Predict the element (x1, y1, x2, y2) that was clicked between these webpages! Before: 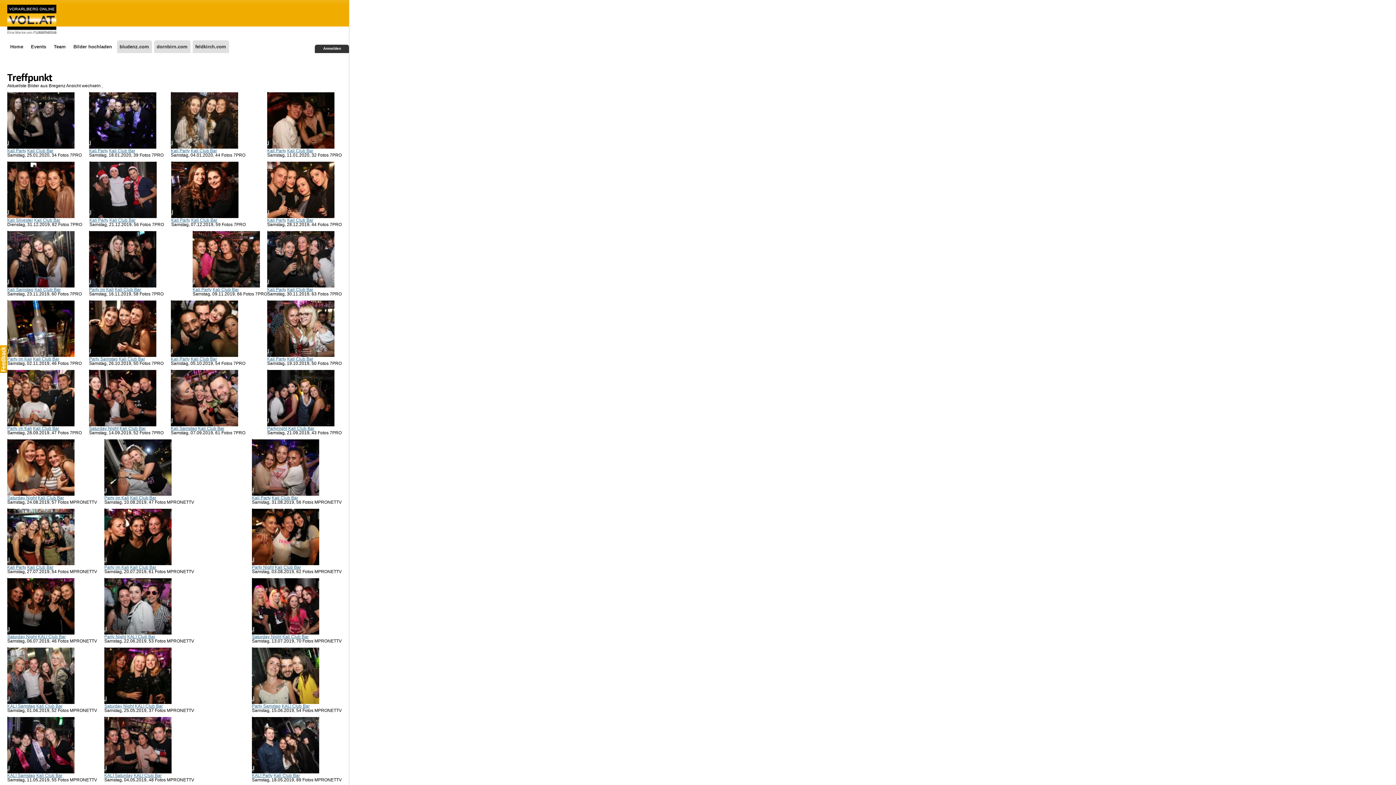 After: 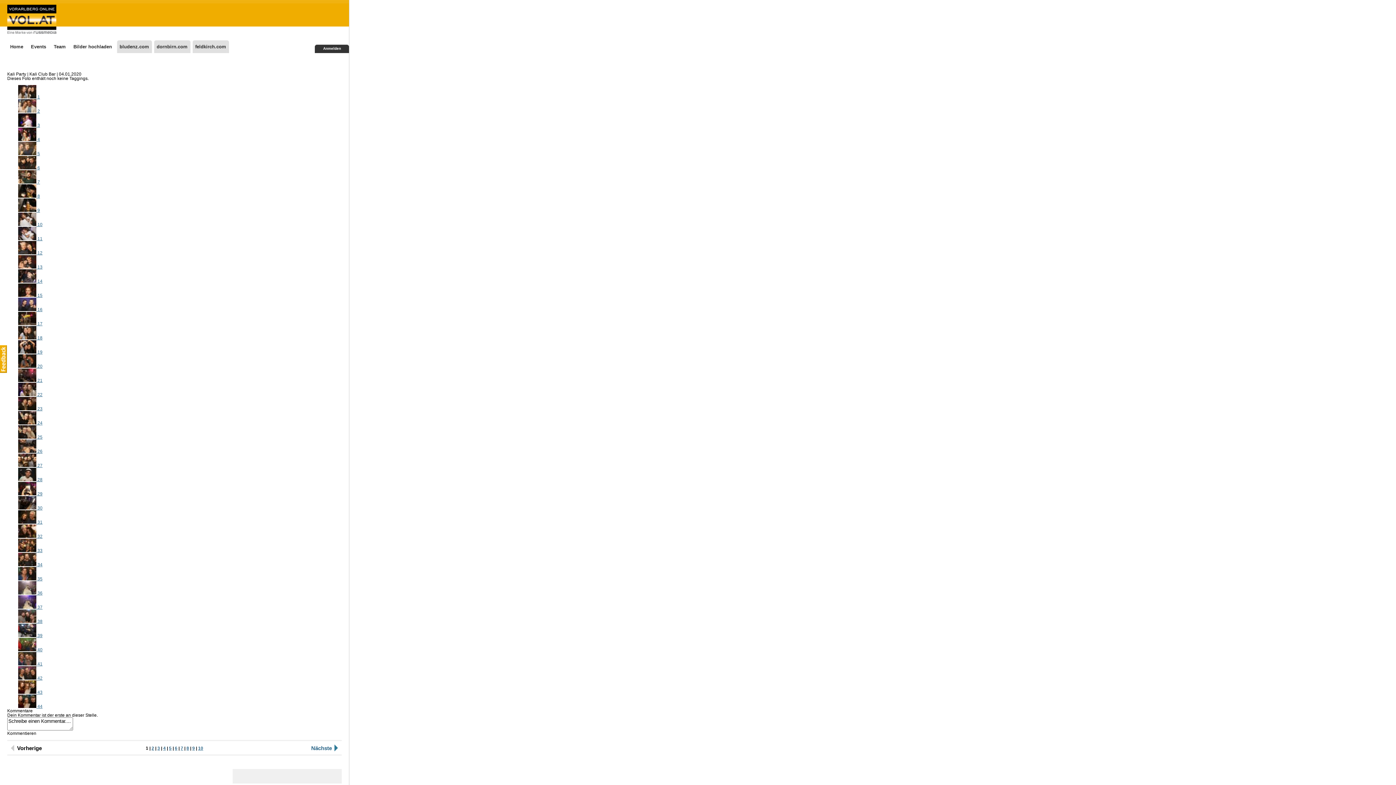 Action: bbox: (170, 148, 189, 153) label: Kali Party